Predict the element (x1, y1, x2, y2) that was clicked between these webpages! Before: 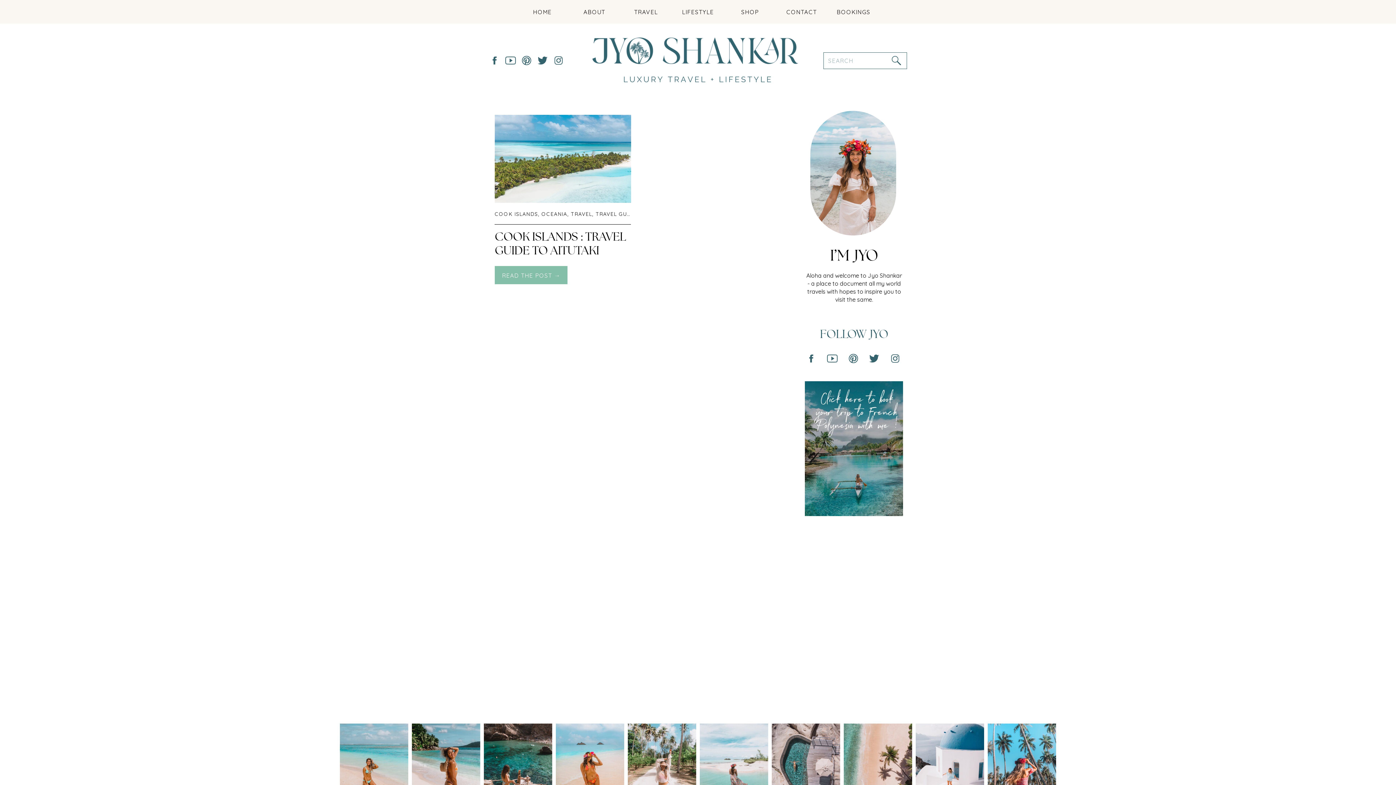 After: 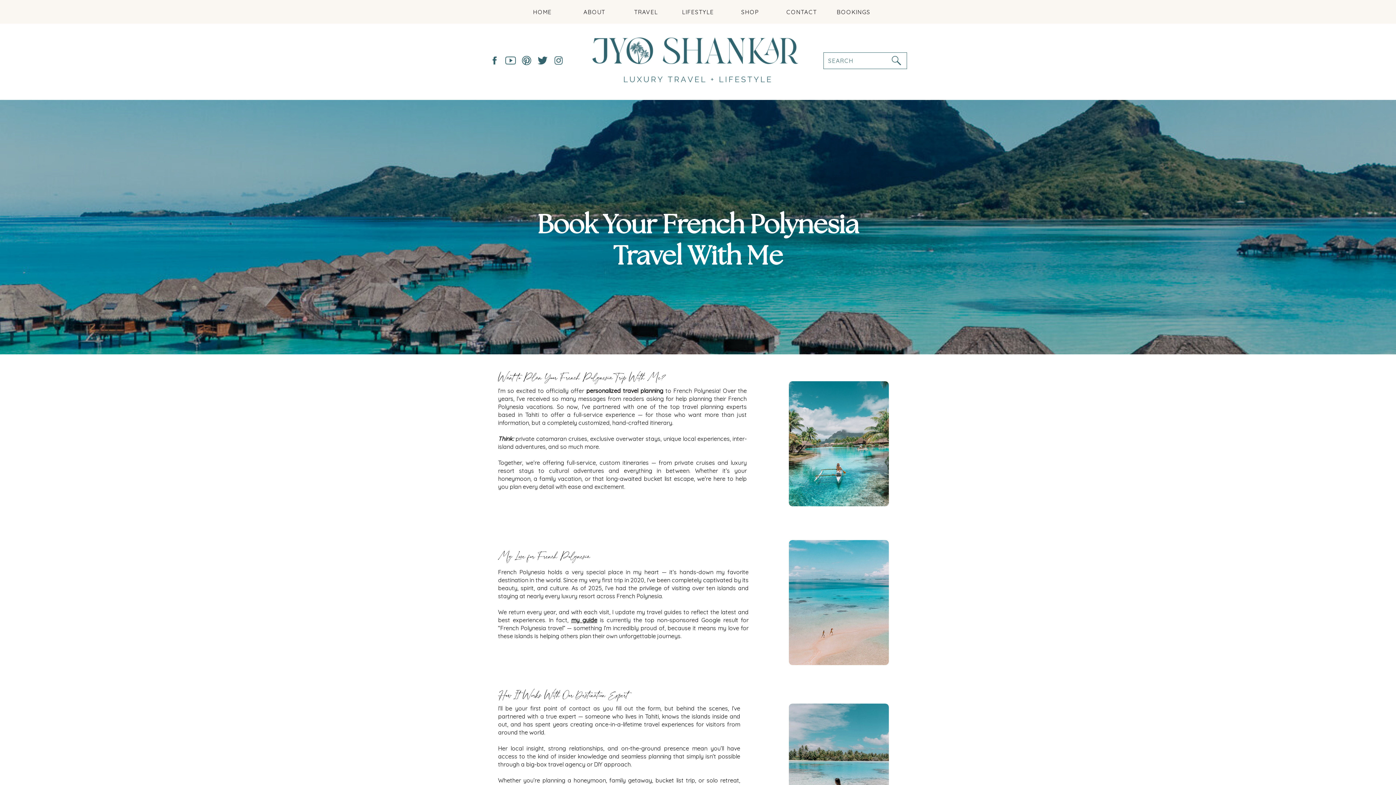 Action: bbox: (805, 381, 903, 516)